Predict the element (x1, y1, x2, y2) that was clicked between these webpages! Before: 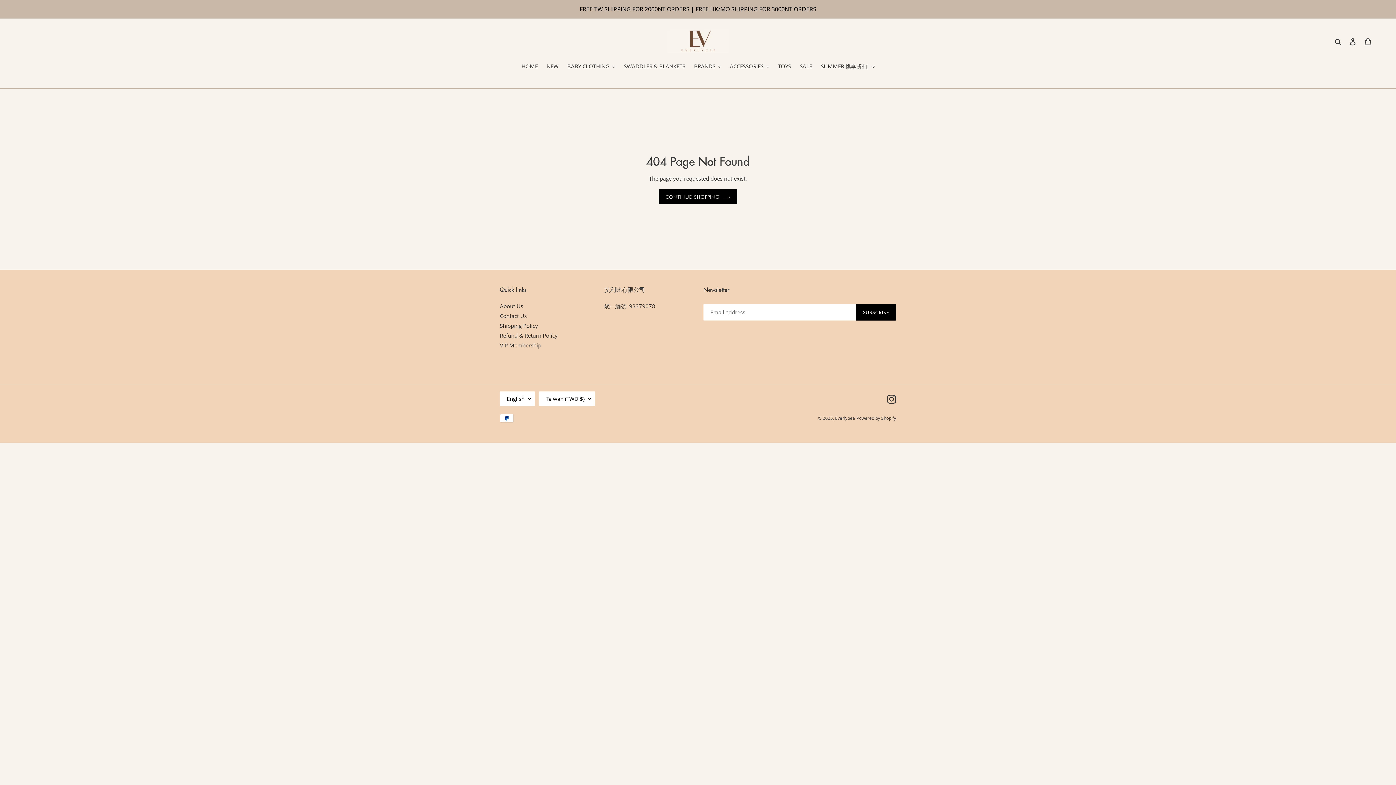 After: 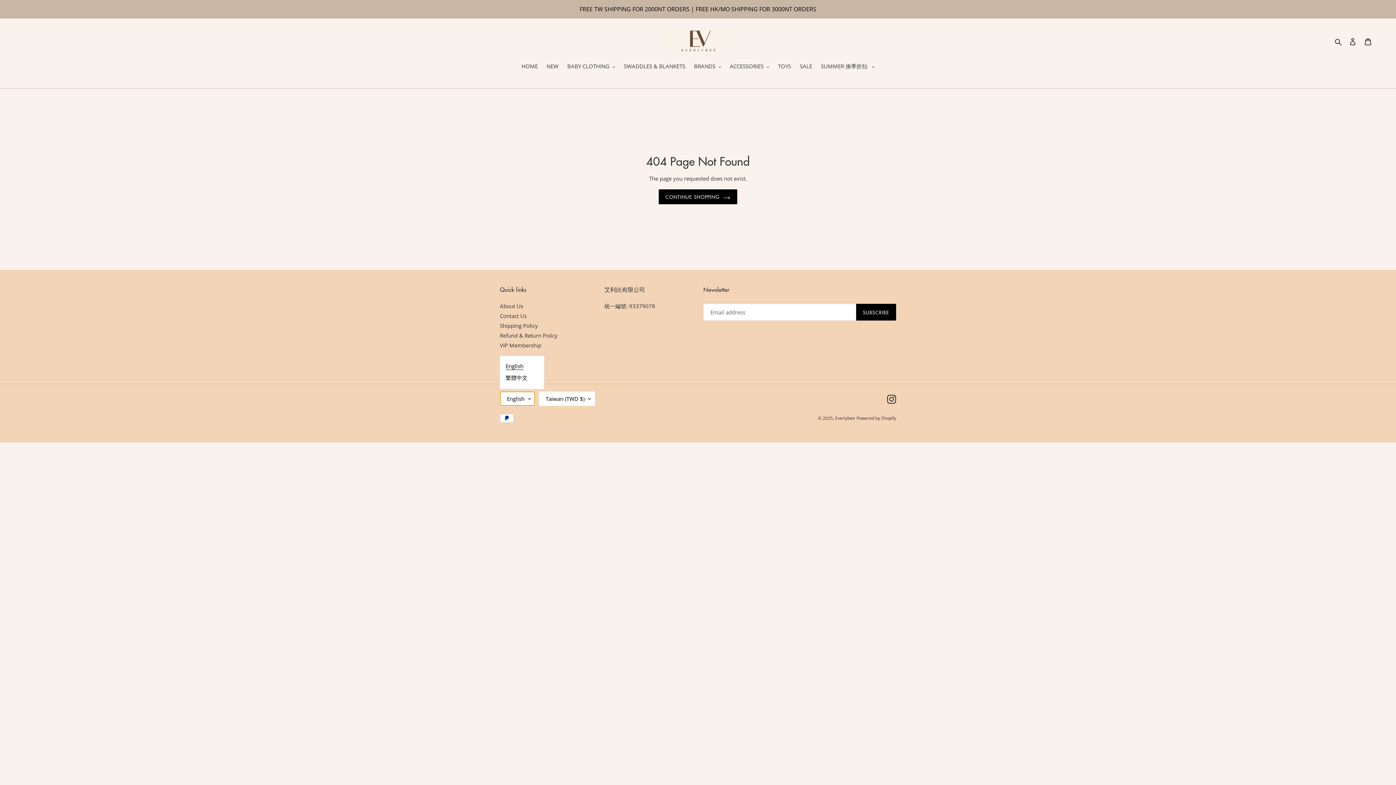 Action: bbox: (500, 391, 535, 406) label: English